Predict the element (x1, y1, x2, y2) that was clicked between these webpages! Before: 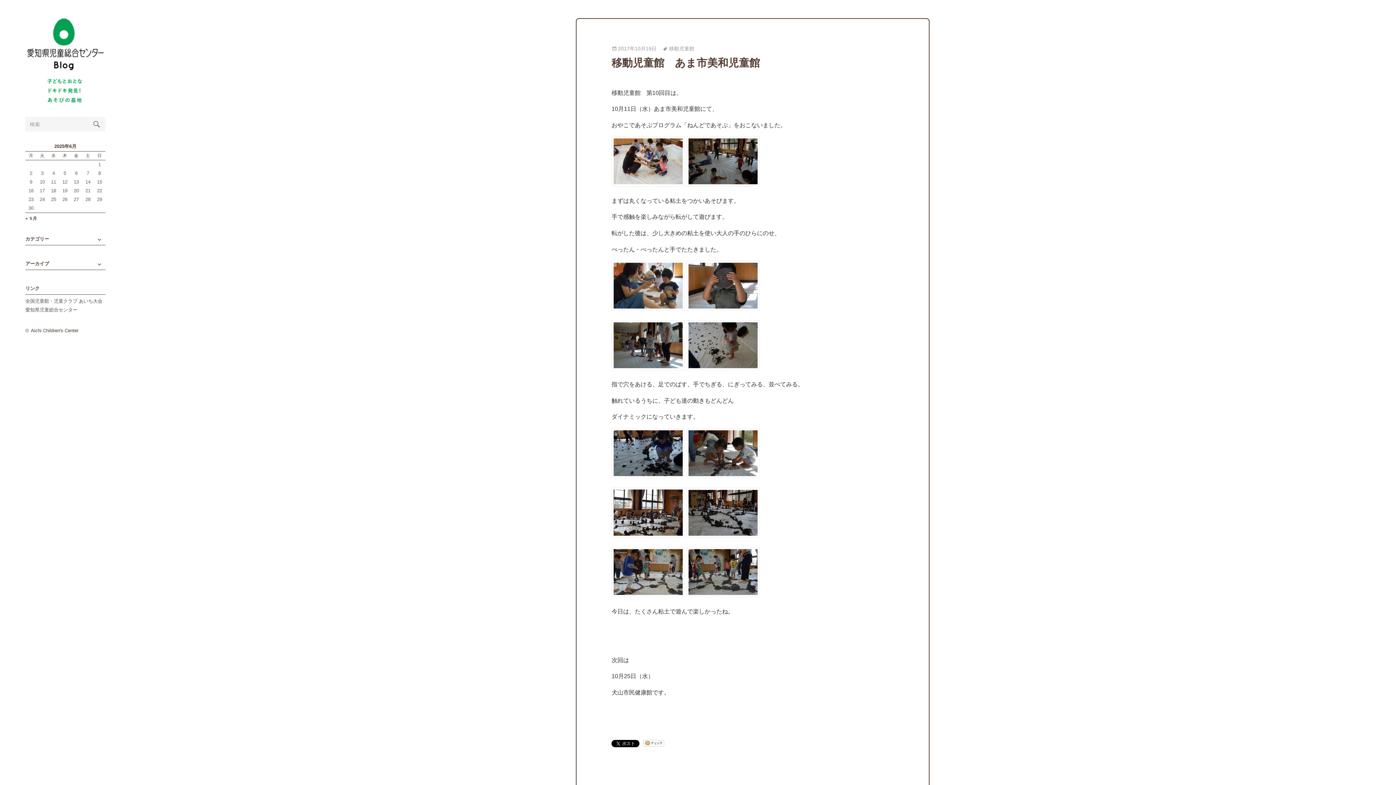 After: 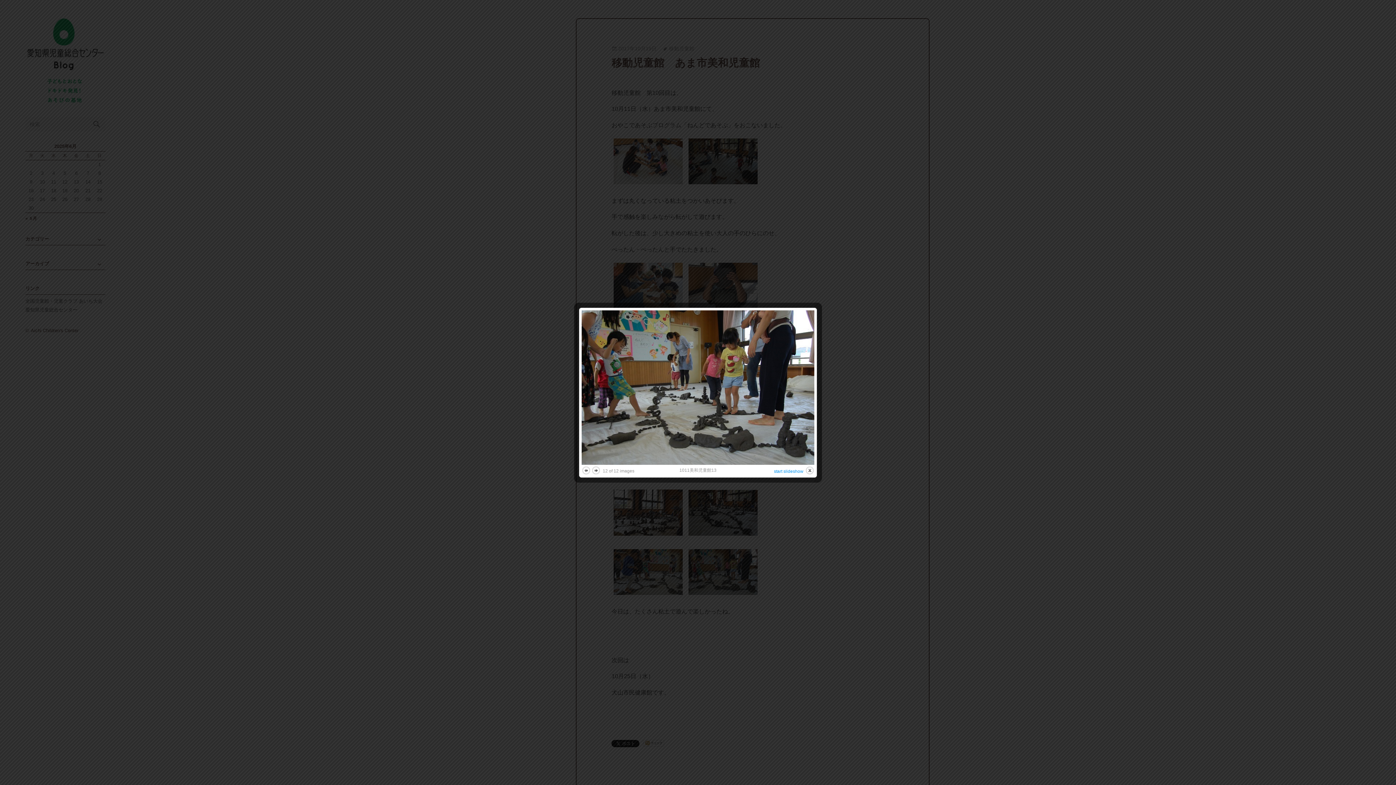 Action: bbox: (686, 592, 760, 598)